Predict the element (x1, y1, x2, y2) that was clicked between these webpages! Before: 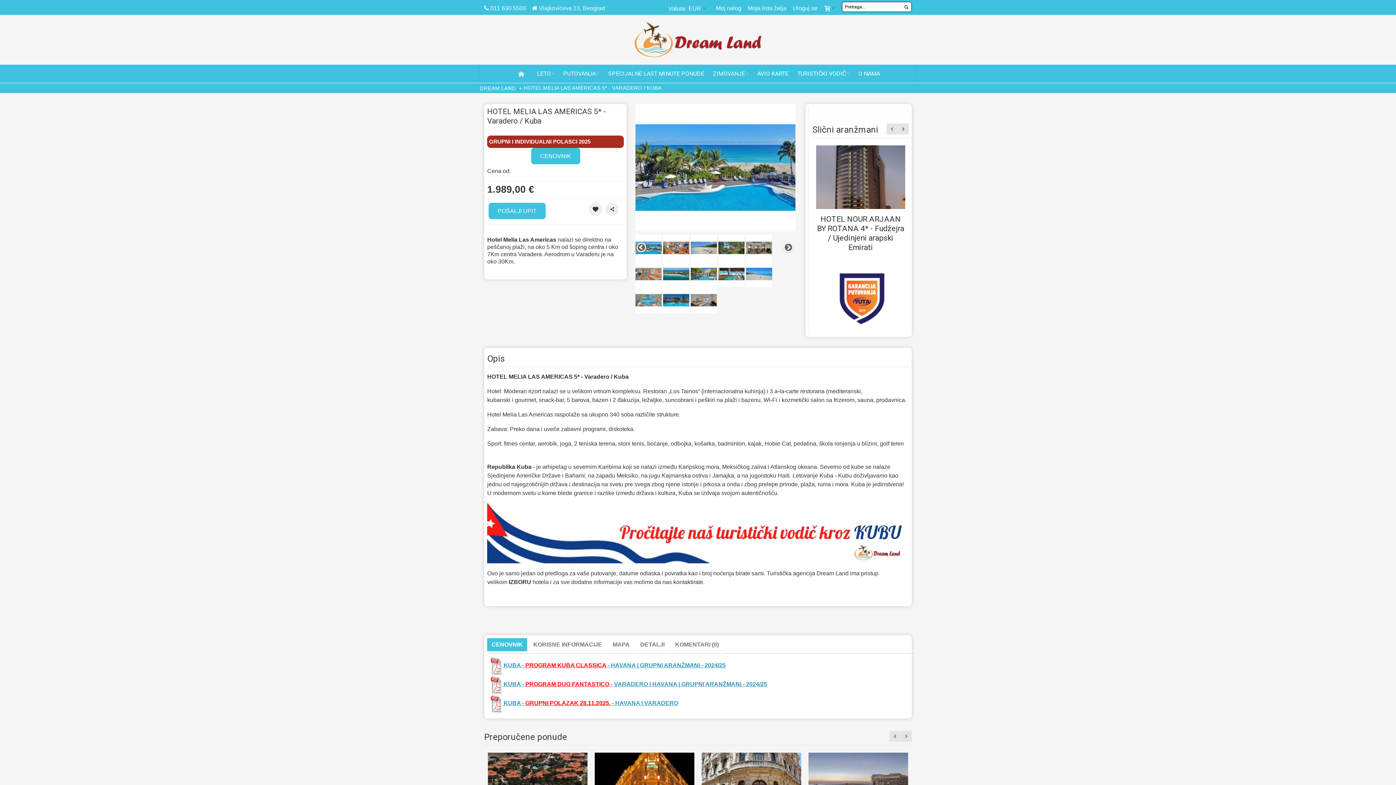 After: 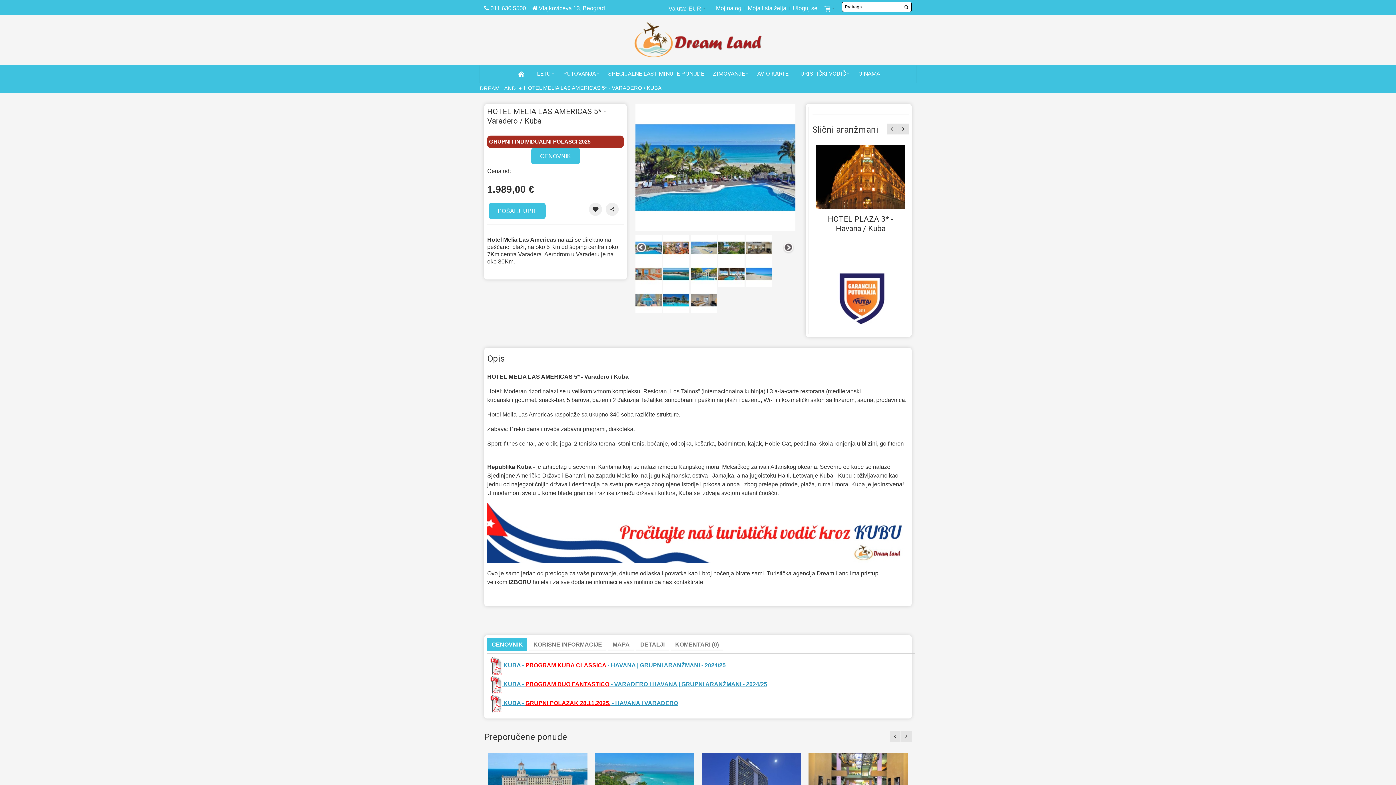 Action: label: CENOVNIK bbox: (487, 638, 527, 651)